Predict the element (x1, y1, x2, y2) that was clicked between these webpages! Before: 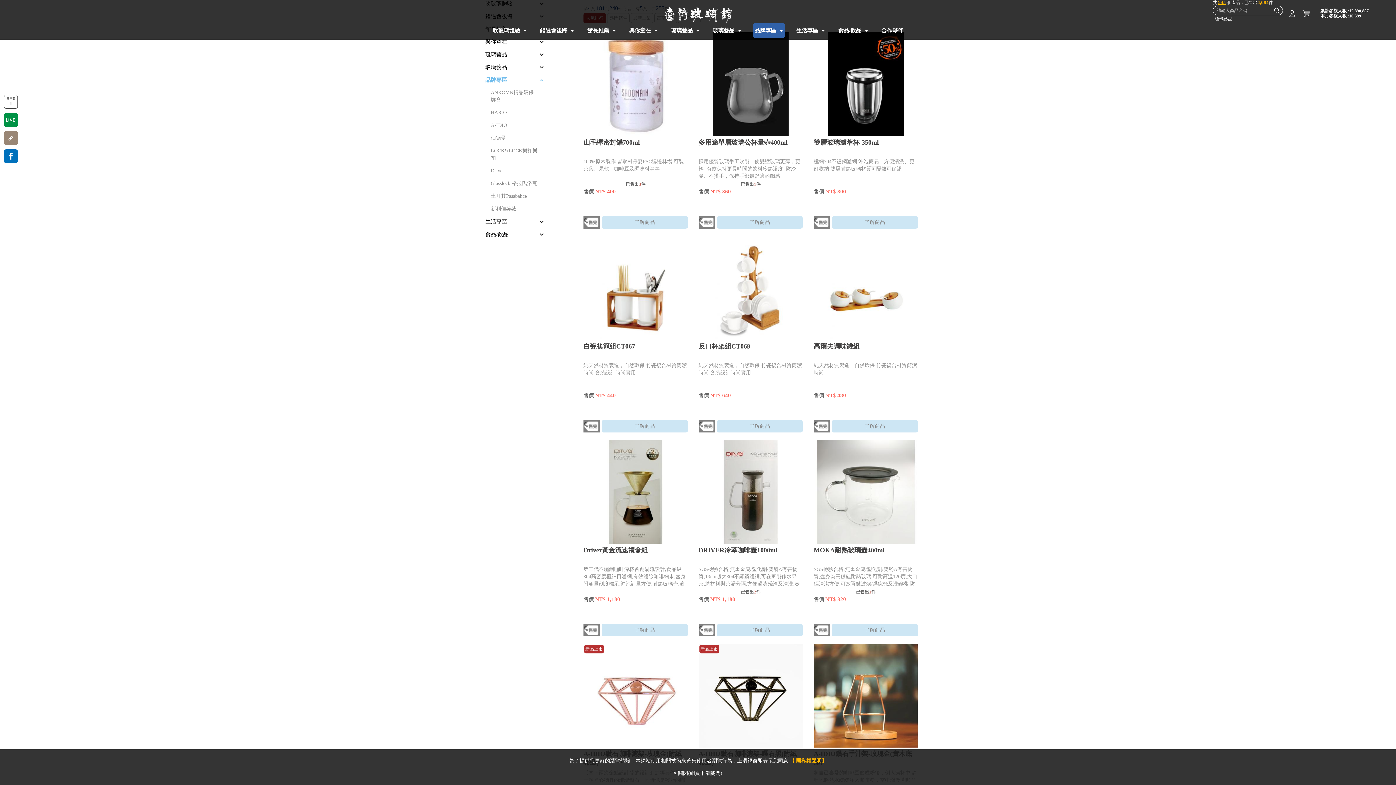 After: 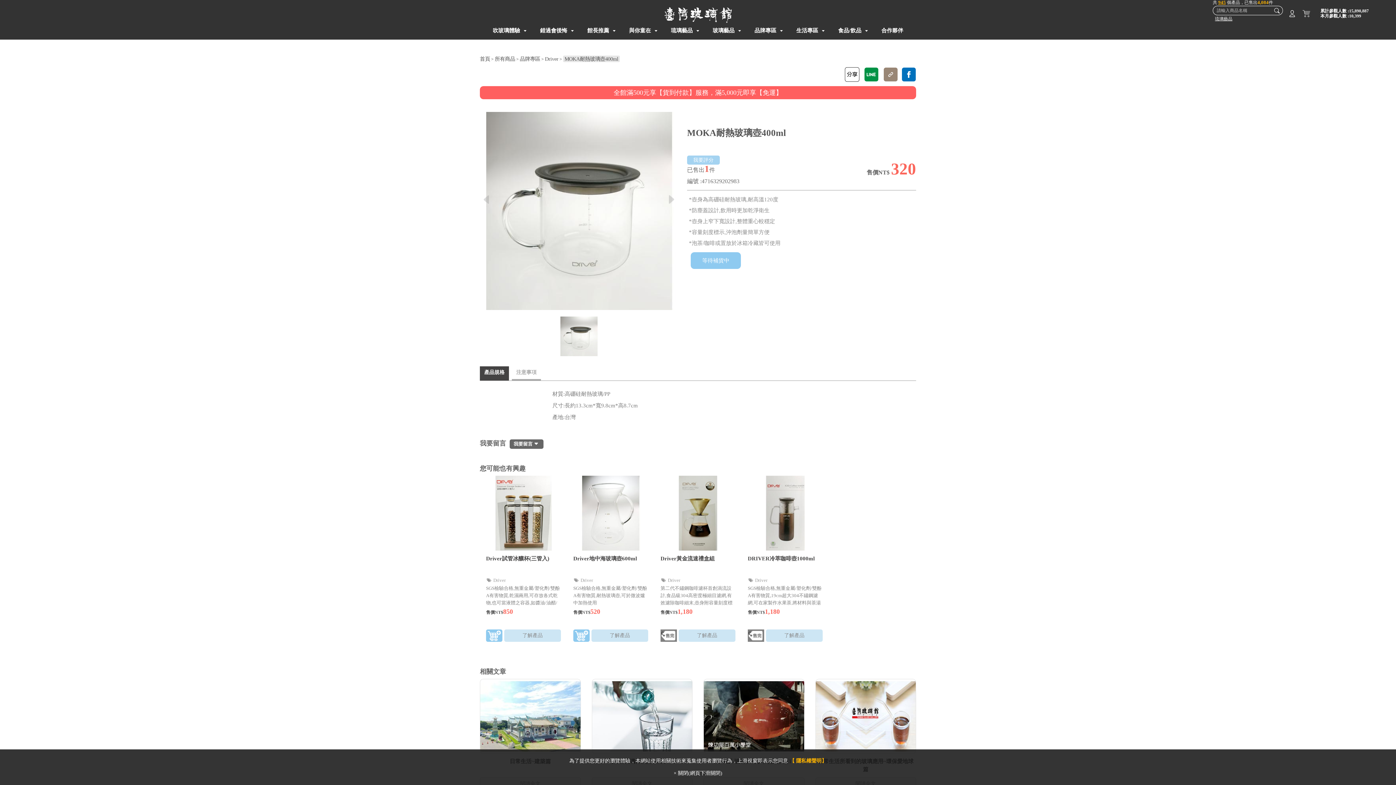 Action: bbox: (813, 440, 918, 544)